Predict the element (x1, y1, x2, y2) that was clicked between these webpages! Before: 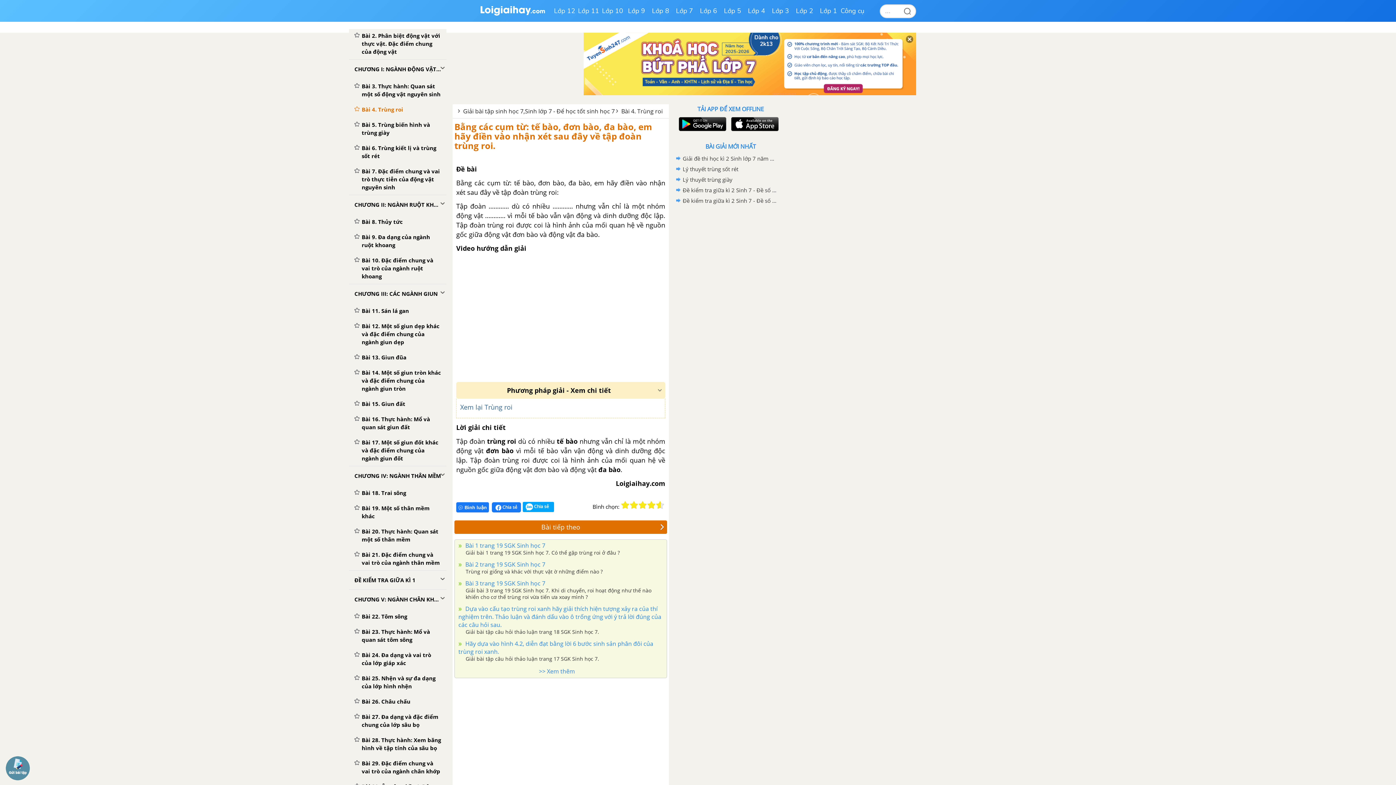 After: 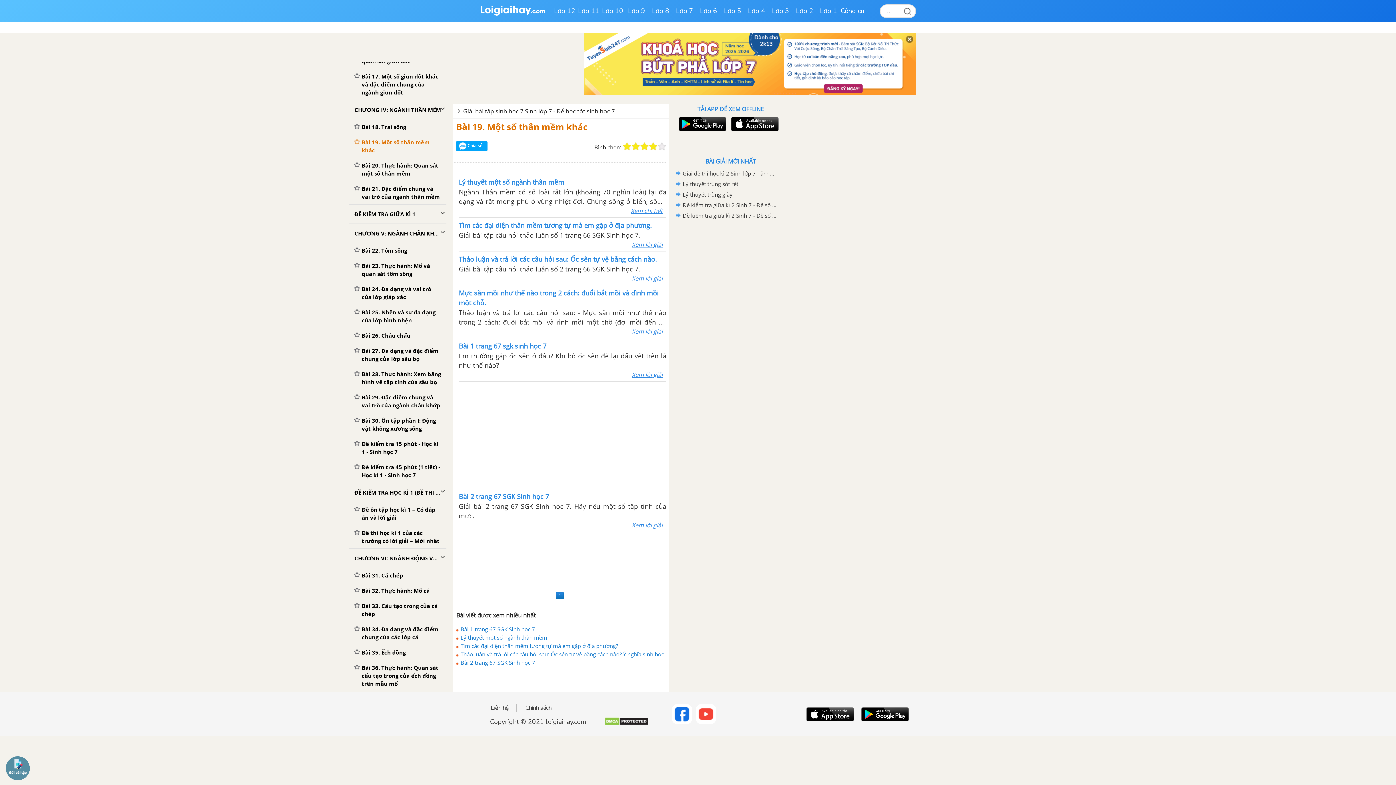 Action: bbox: (349, 500, 446, 524) label: Bài 19. Một số thân mềm khác